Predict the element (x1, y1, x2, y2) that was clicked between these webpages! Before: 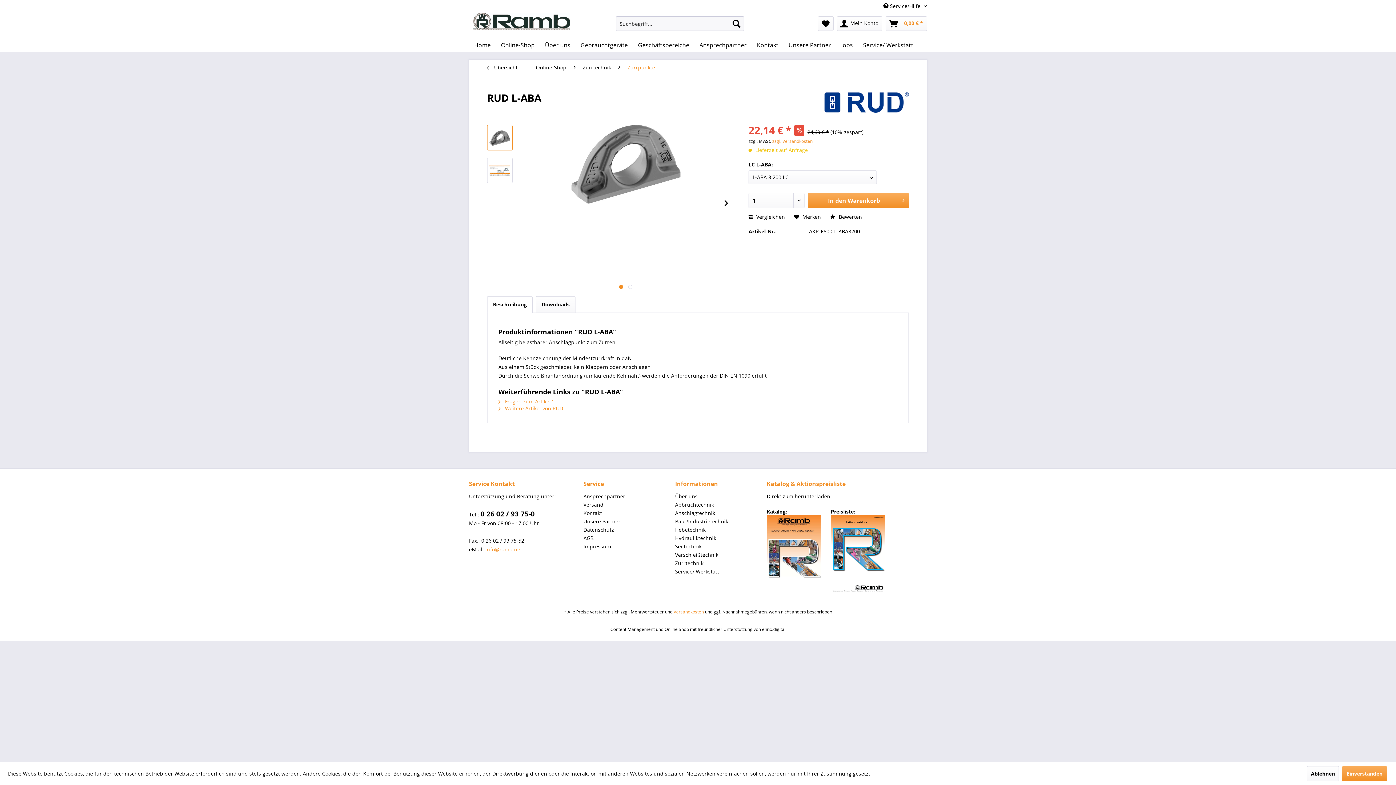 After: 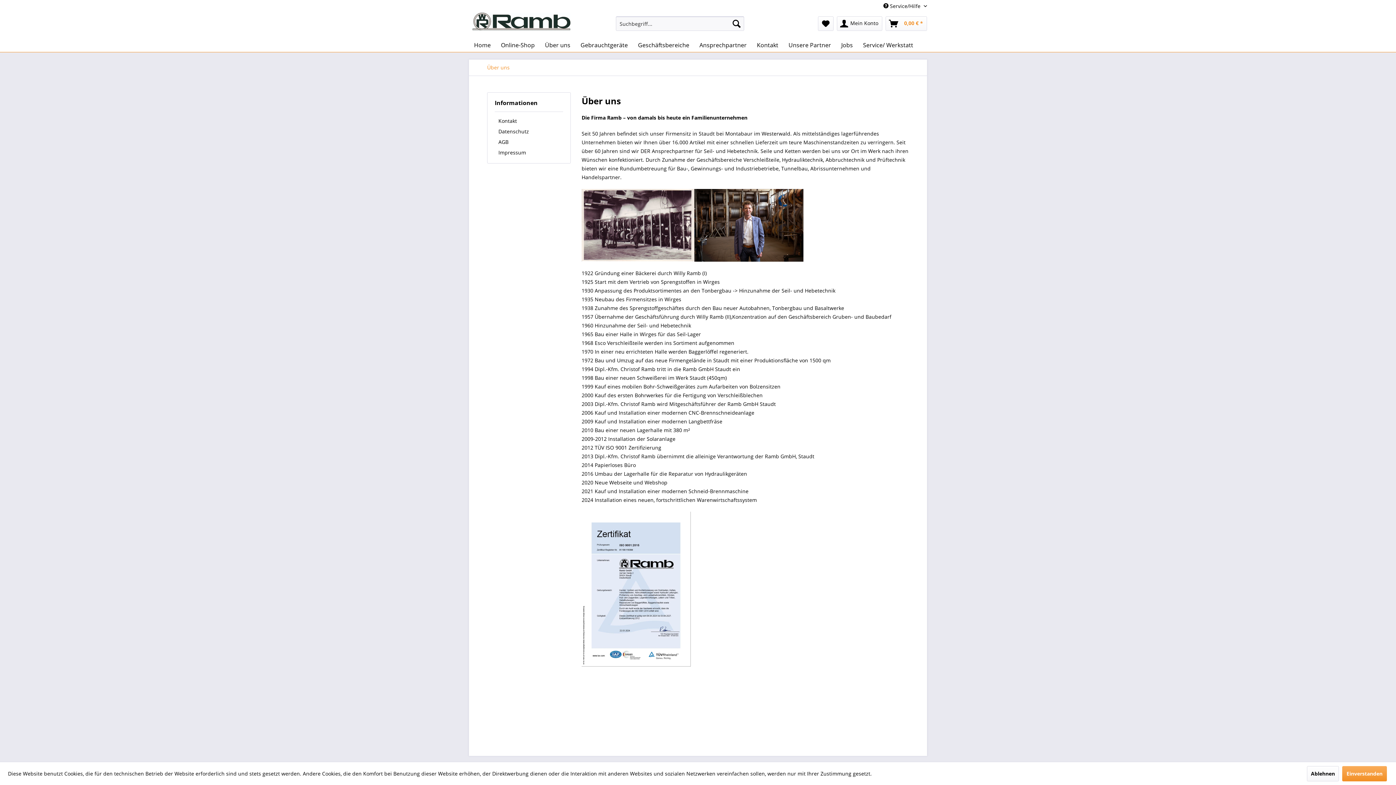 Action: label: Über uns bbox: (540, 38, 575, 52)